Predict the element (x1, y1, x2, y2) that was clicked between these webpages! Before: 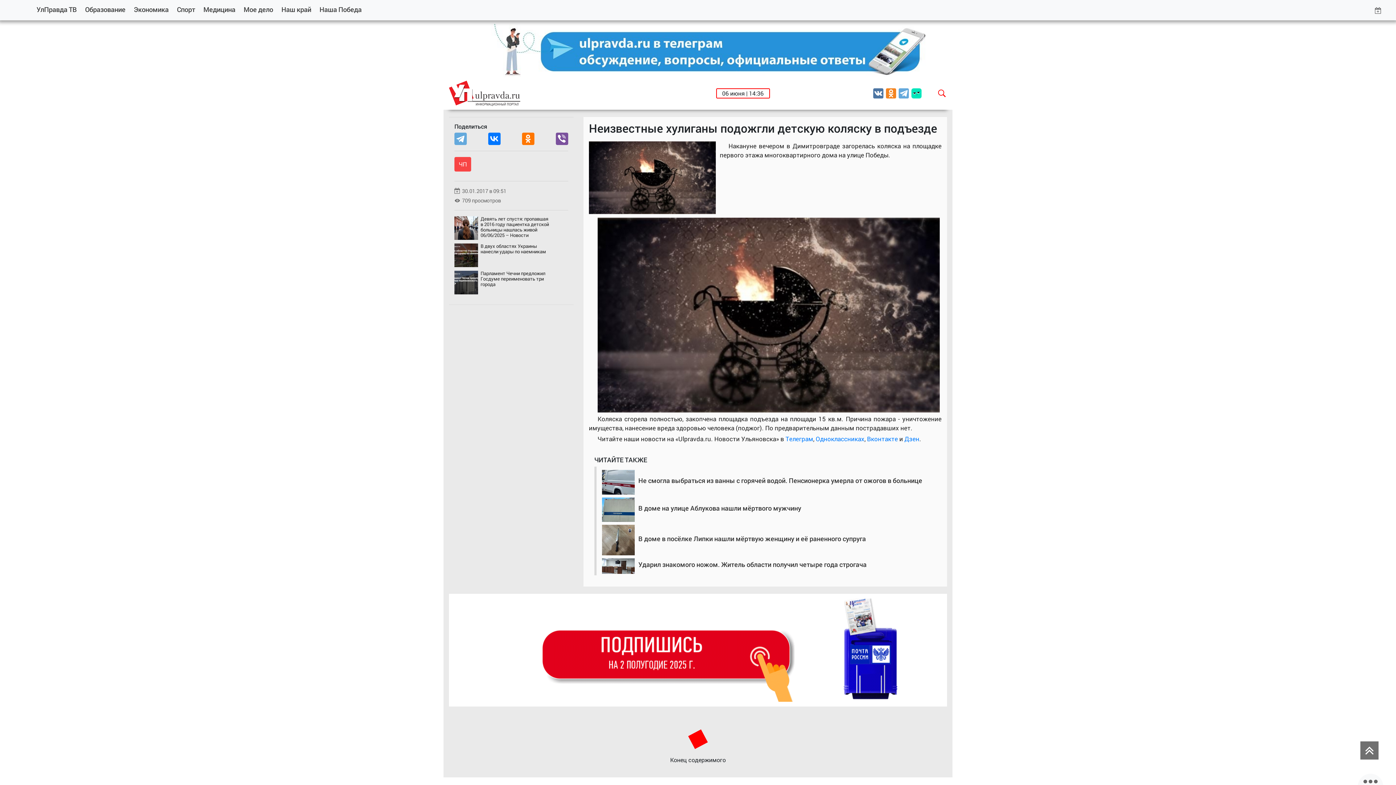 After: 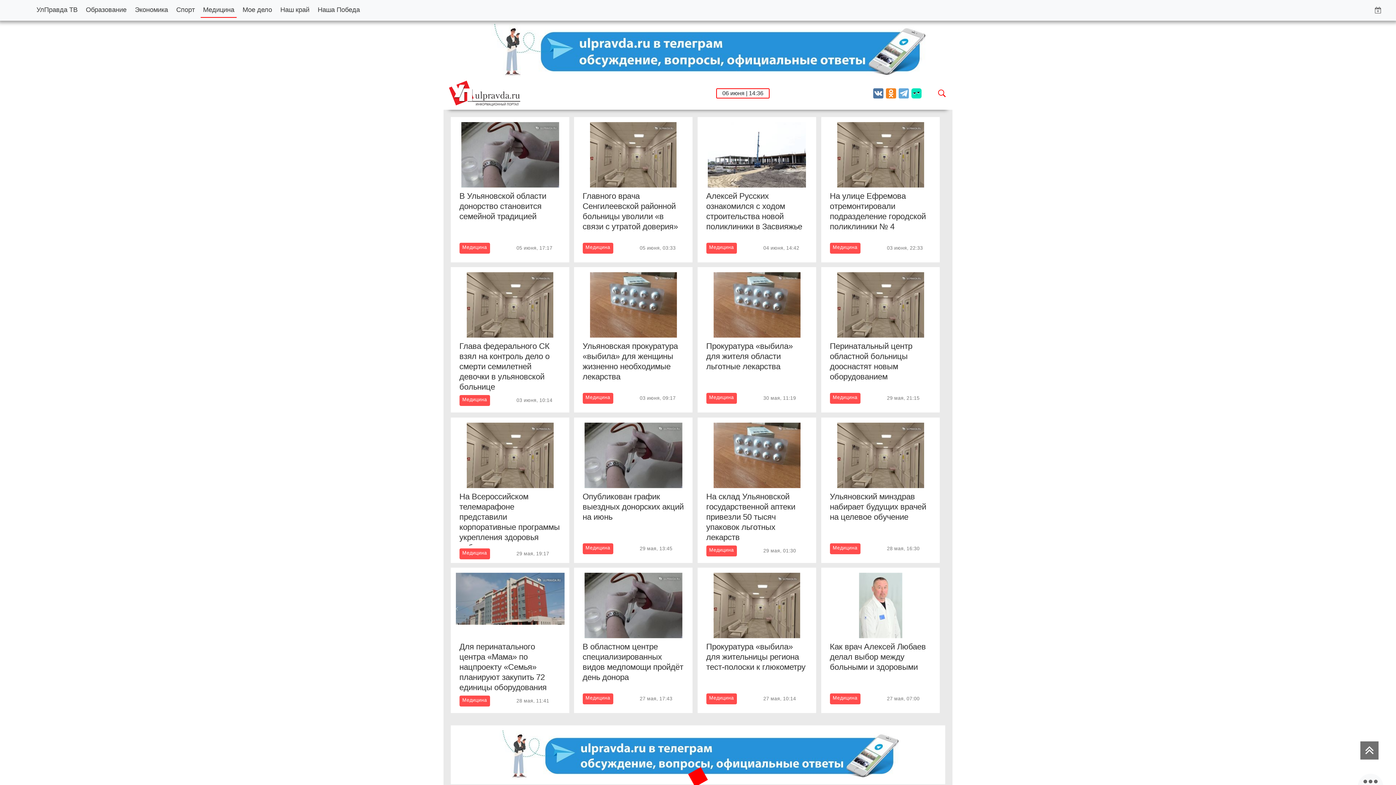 Action: bbox: (201, 2, 237, 16) label: Медицина